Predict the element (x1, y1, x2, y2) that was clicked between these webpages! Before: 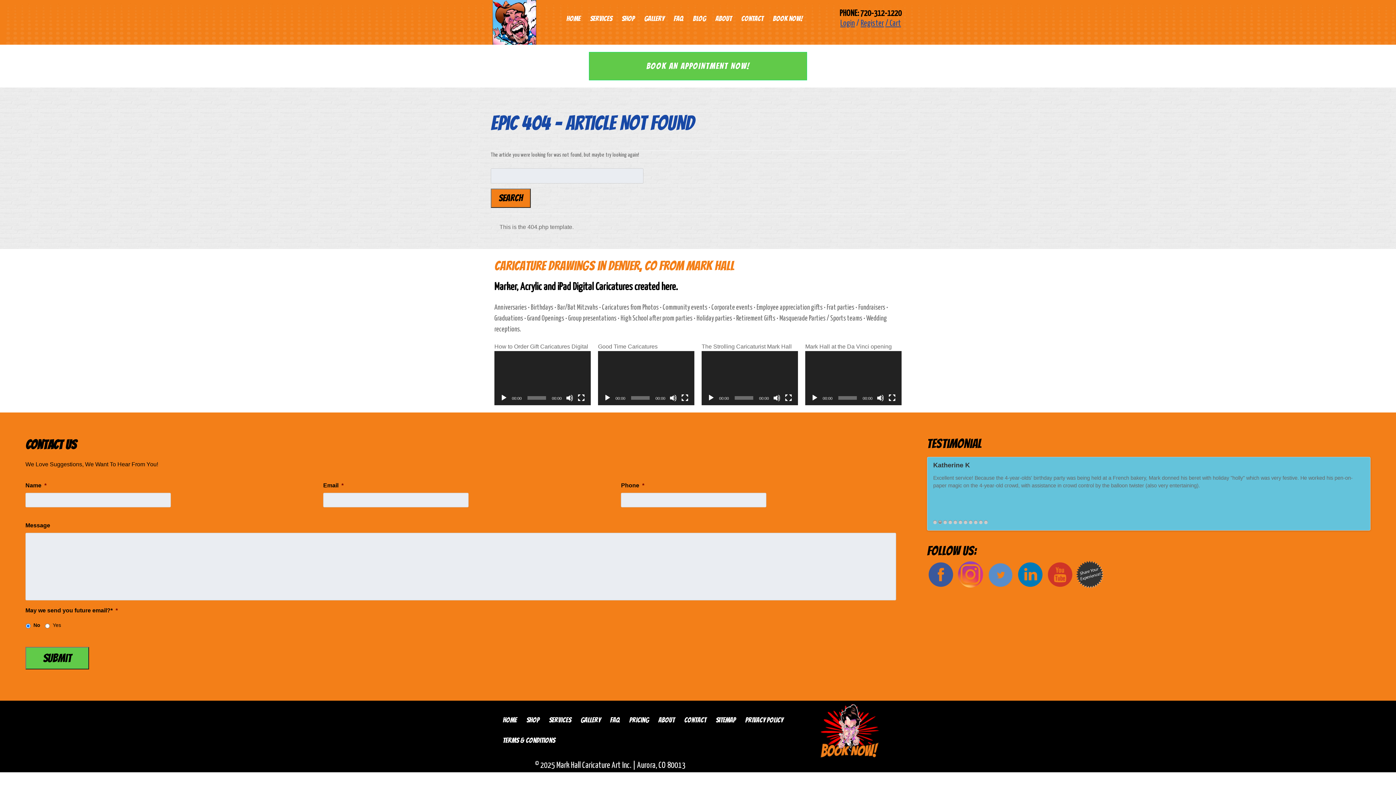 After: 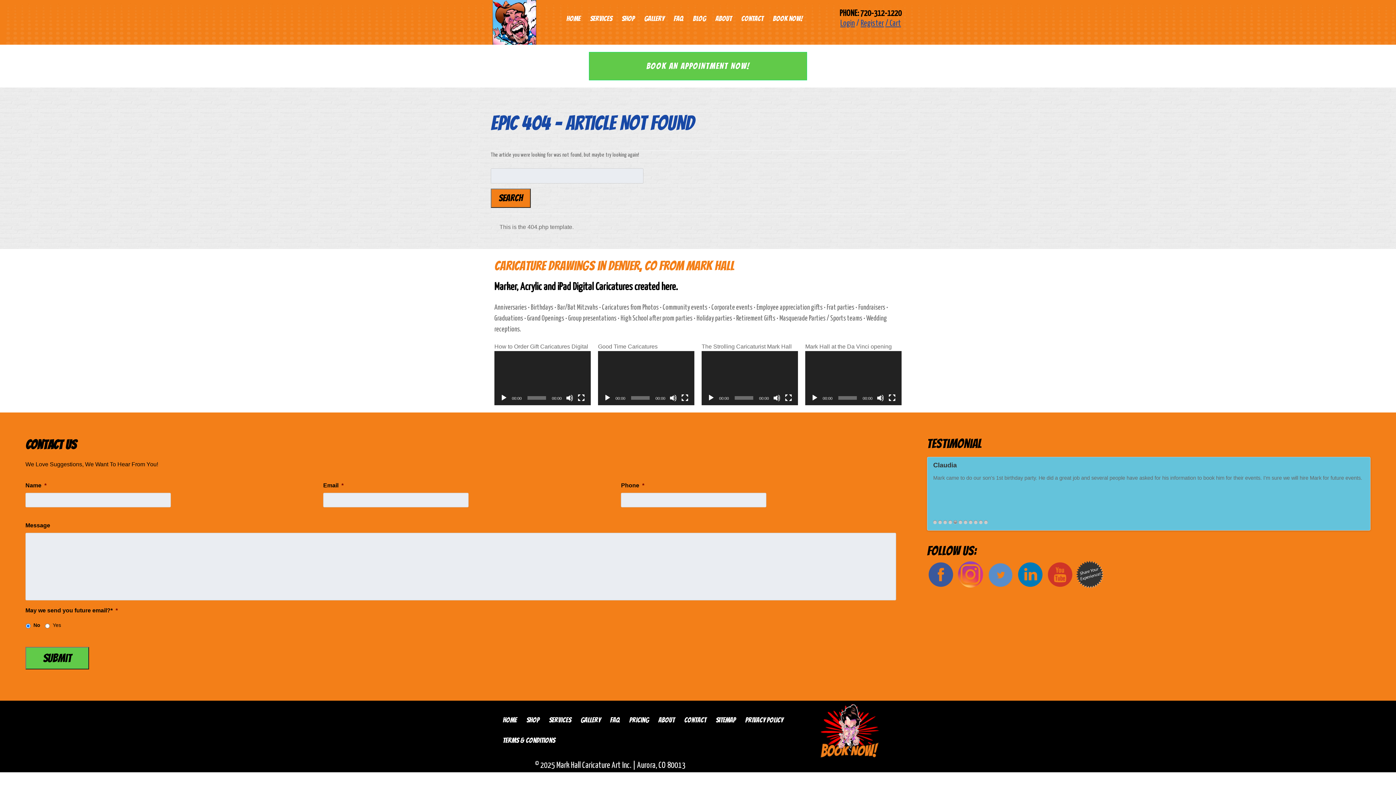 Action: bbox: (1359, 519, 1365, 525) label: Next